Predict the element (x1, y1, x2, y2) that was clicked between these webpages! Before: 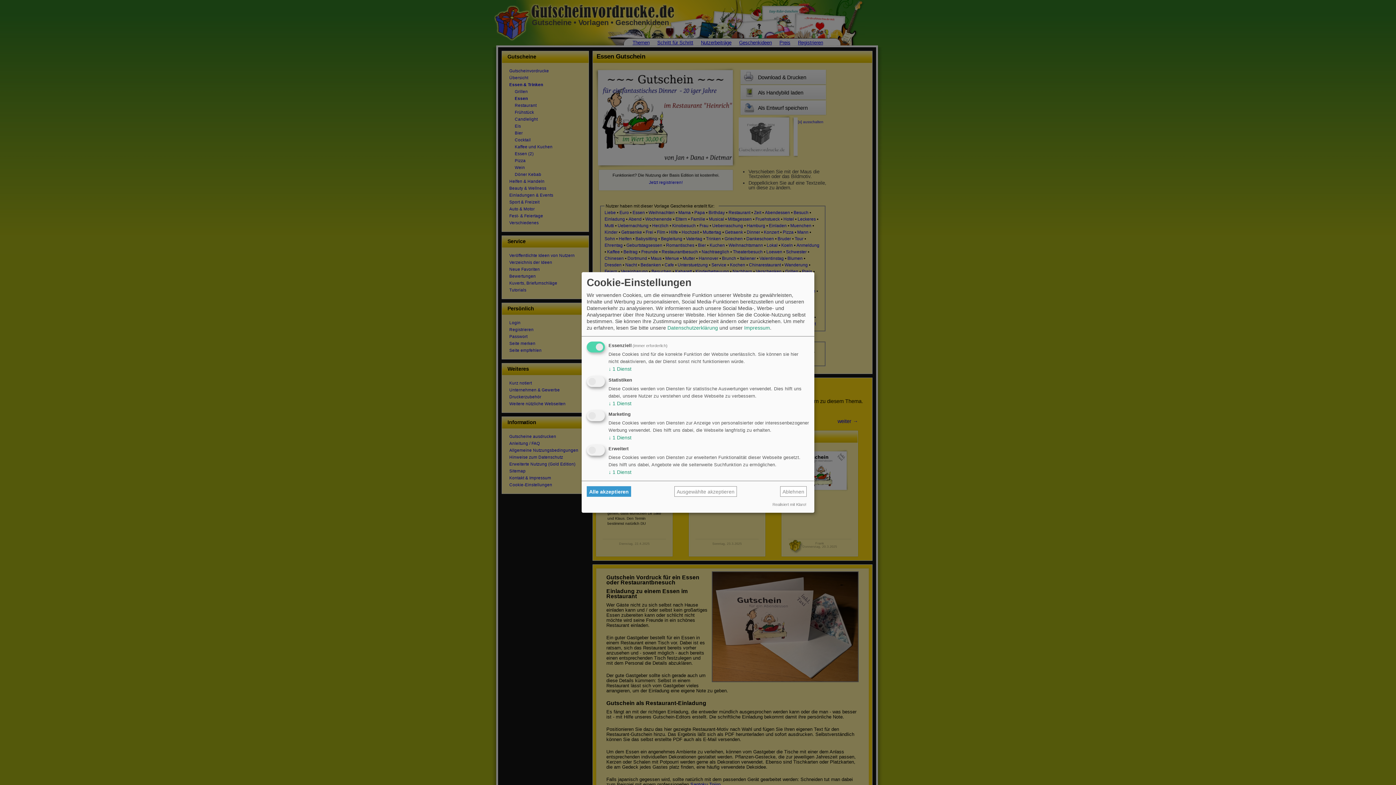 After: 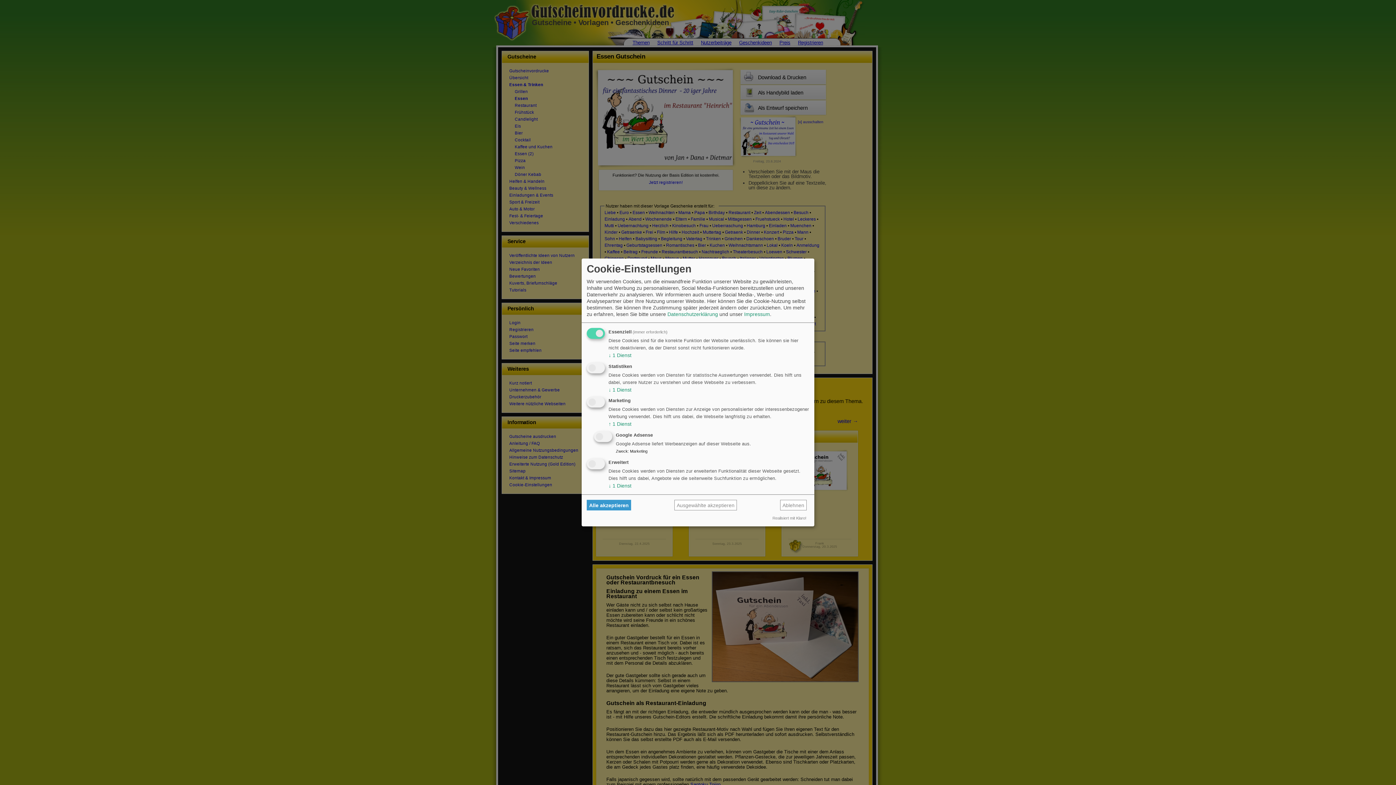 Action: label: ↓ 1 Dienst bbox: (608, 435, 631, 440)